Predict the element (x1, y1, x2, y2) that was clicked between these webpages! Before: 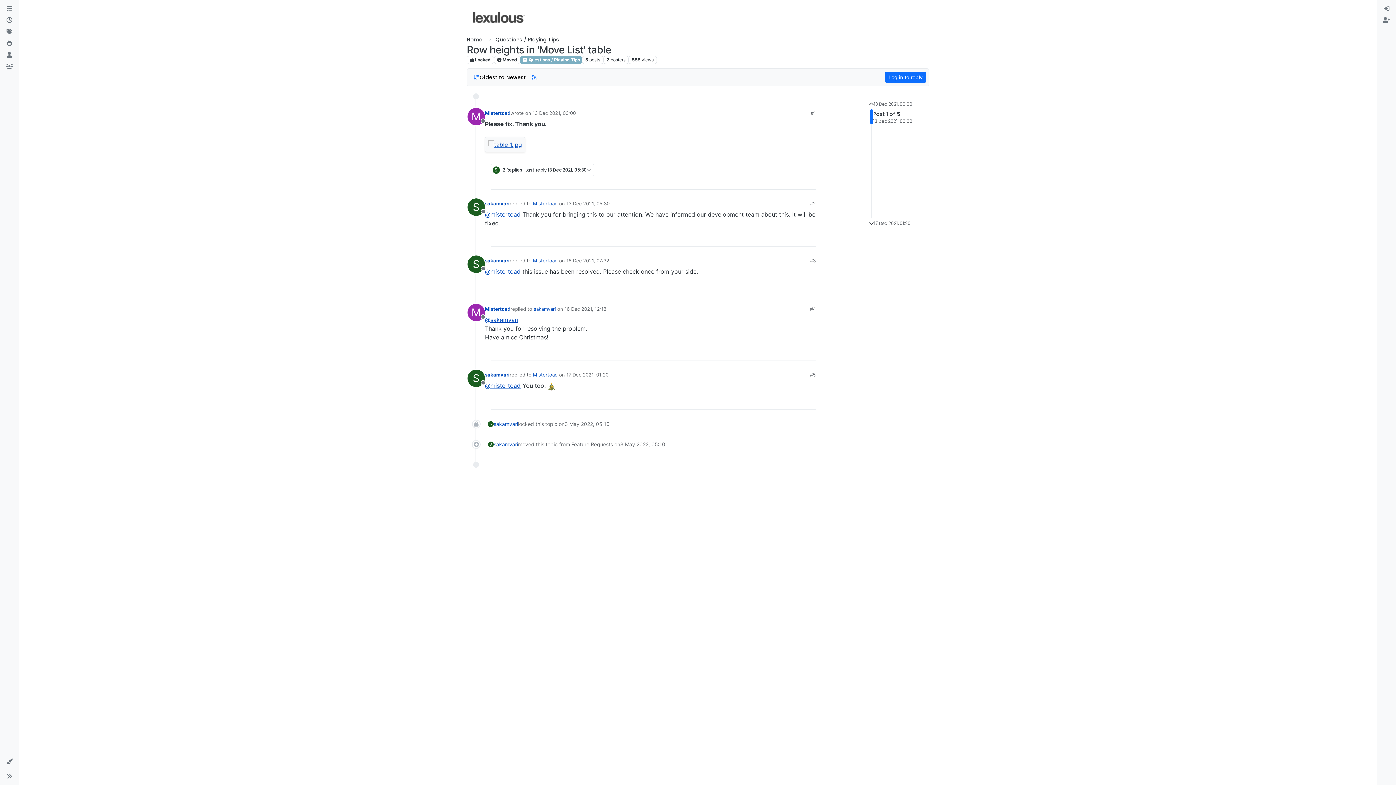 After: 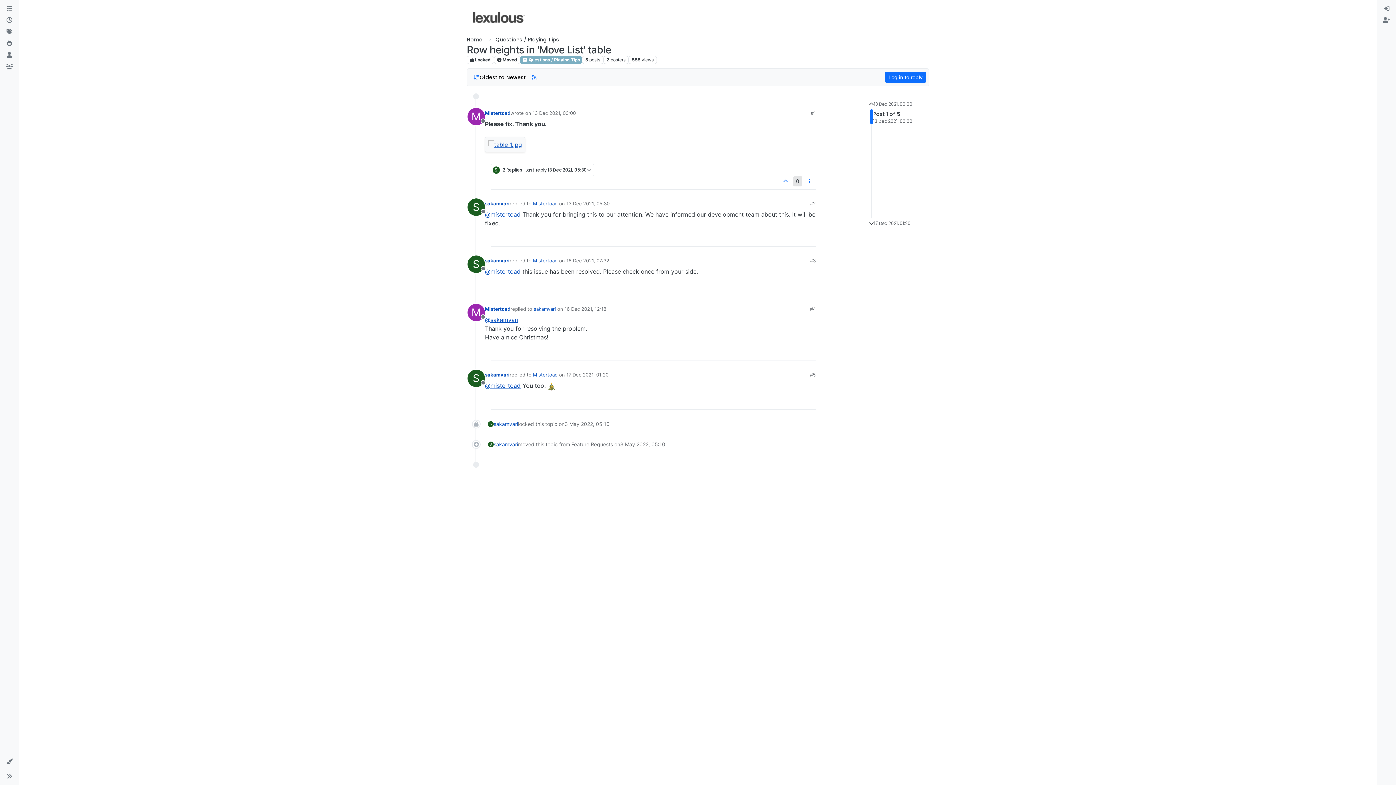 Action: bbox: (793, 176, 802, 186) label: 0